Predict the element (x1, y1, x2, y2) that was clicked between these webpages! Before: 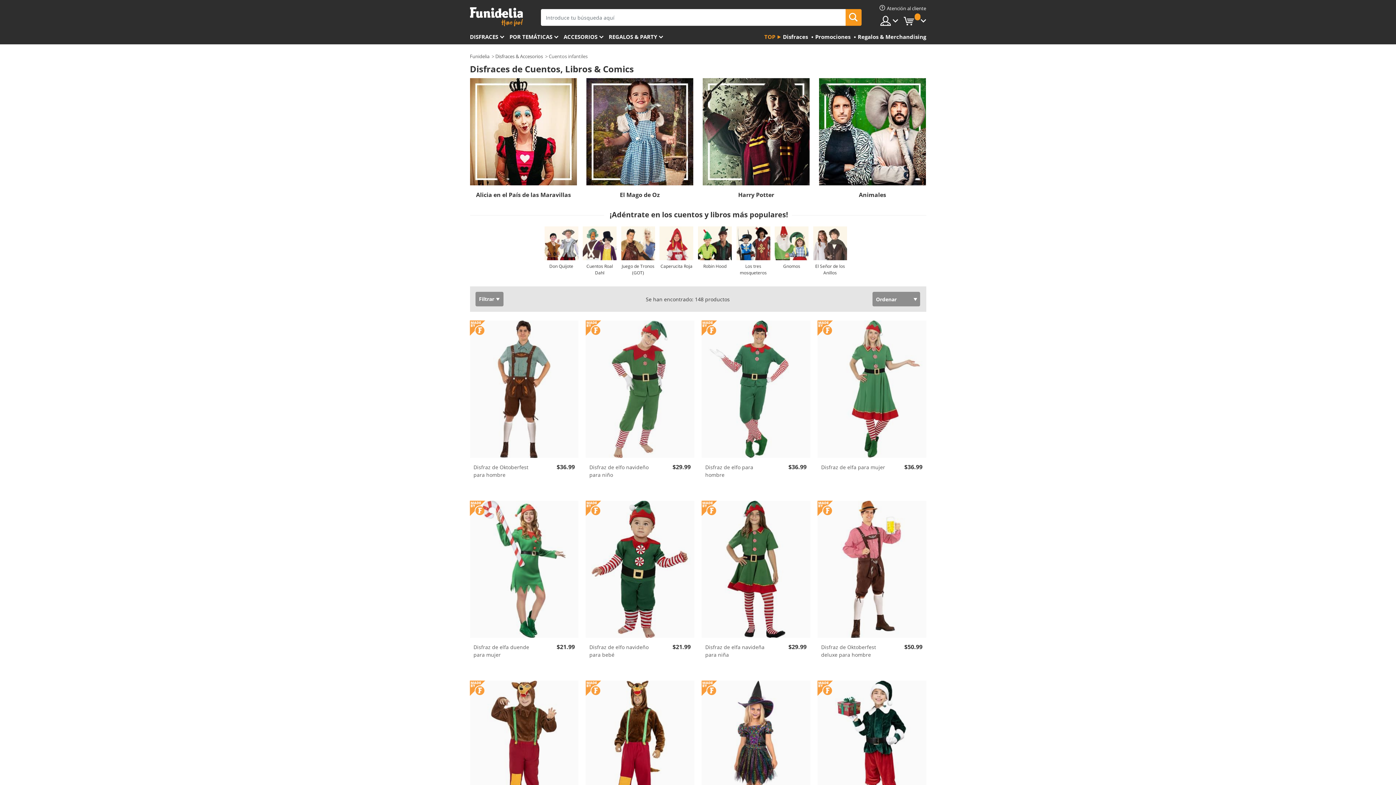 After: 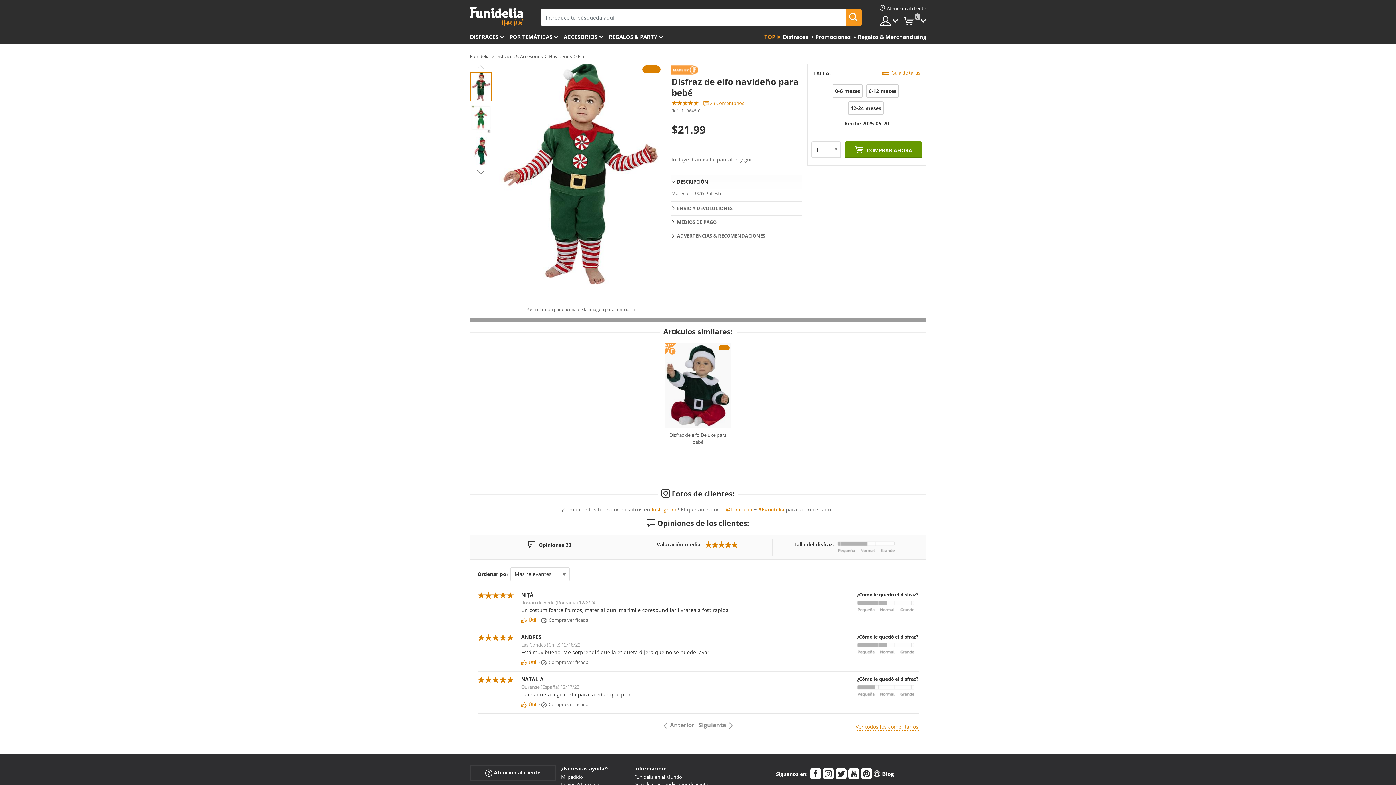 Action: bbox: (585, 500, 694, 638)